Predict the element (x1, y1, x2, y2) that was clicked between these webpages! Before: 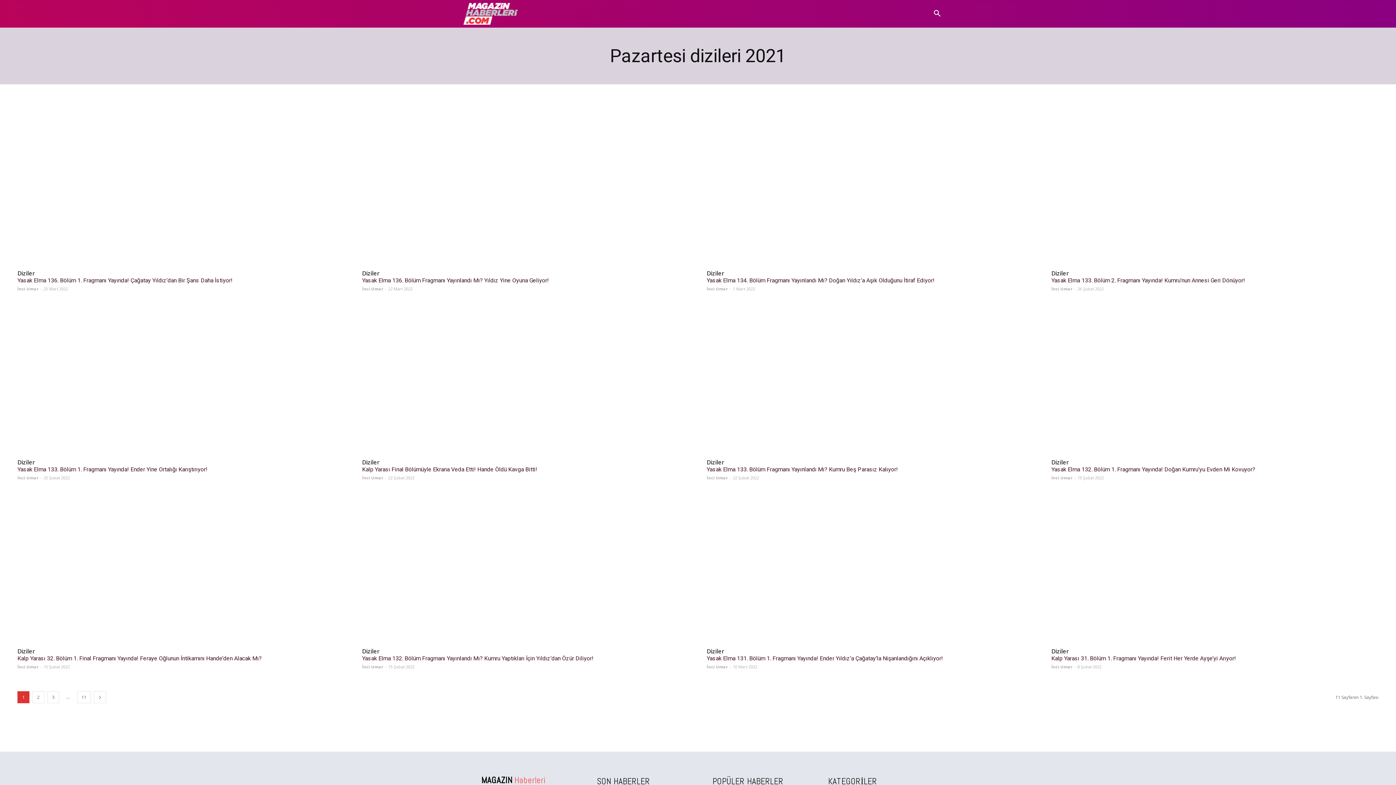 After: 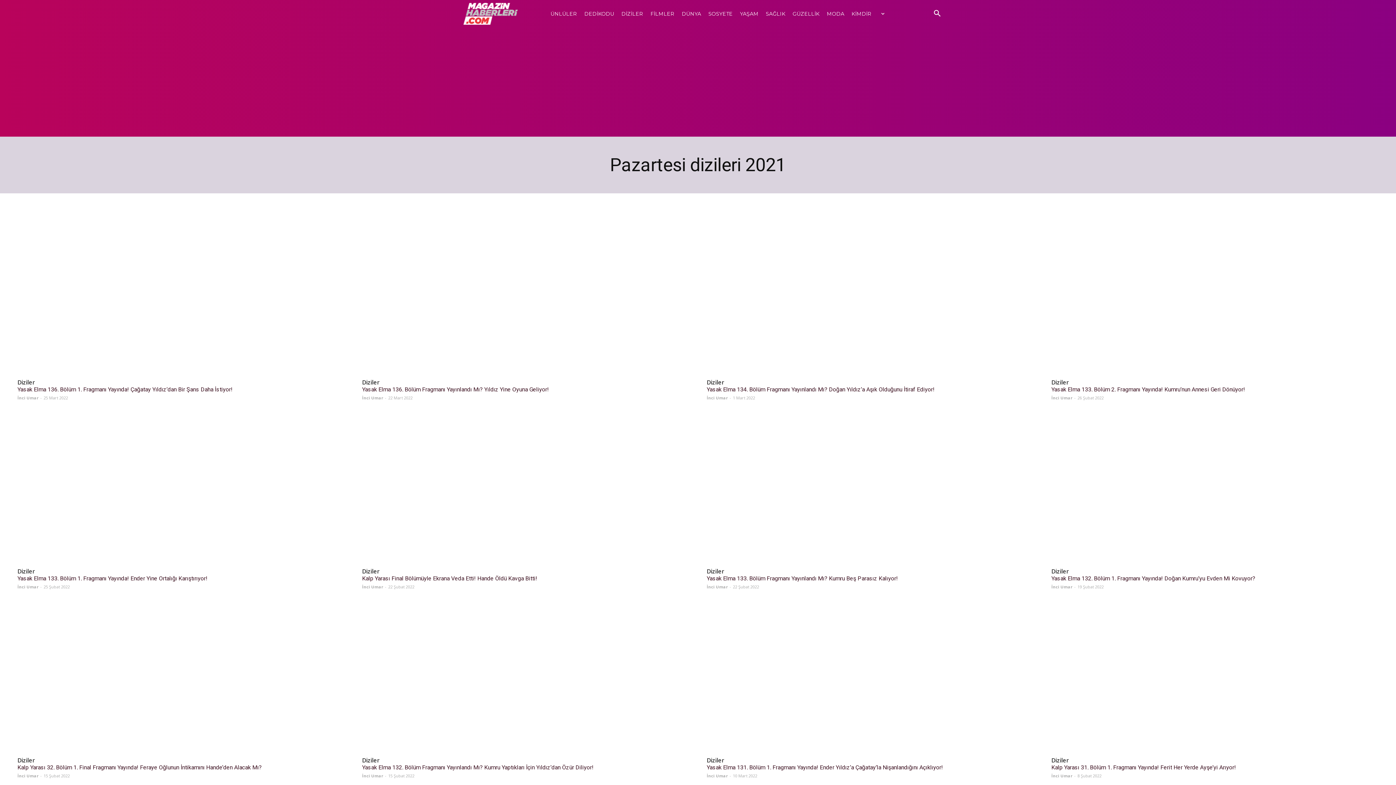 Action: bbox: (17, 101, 344, 265)